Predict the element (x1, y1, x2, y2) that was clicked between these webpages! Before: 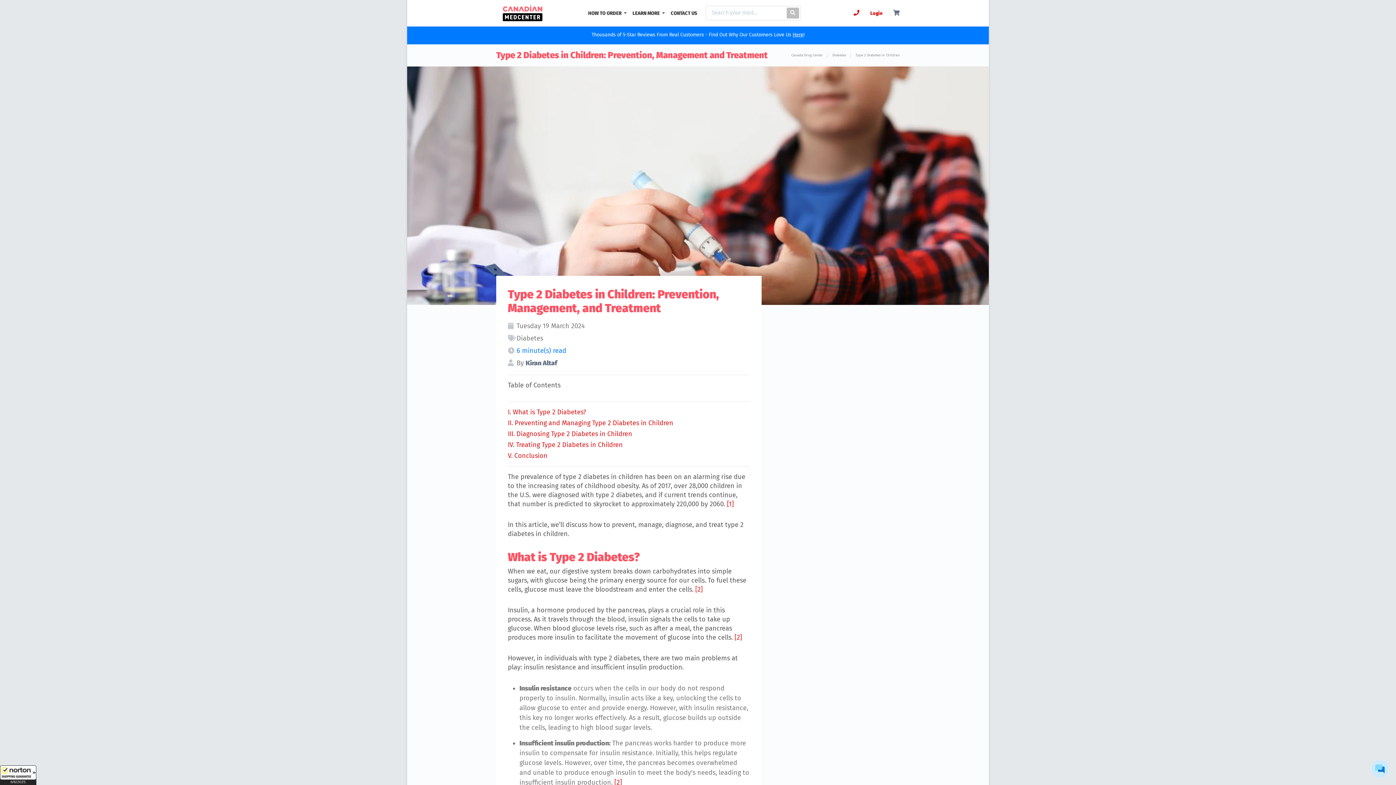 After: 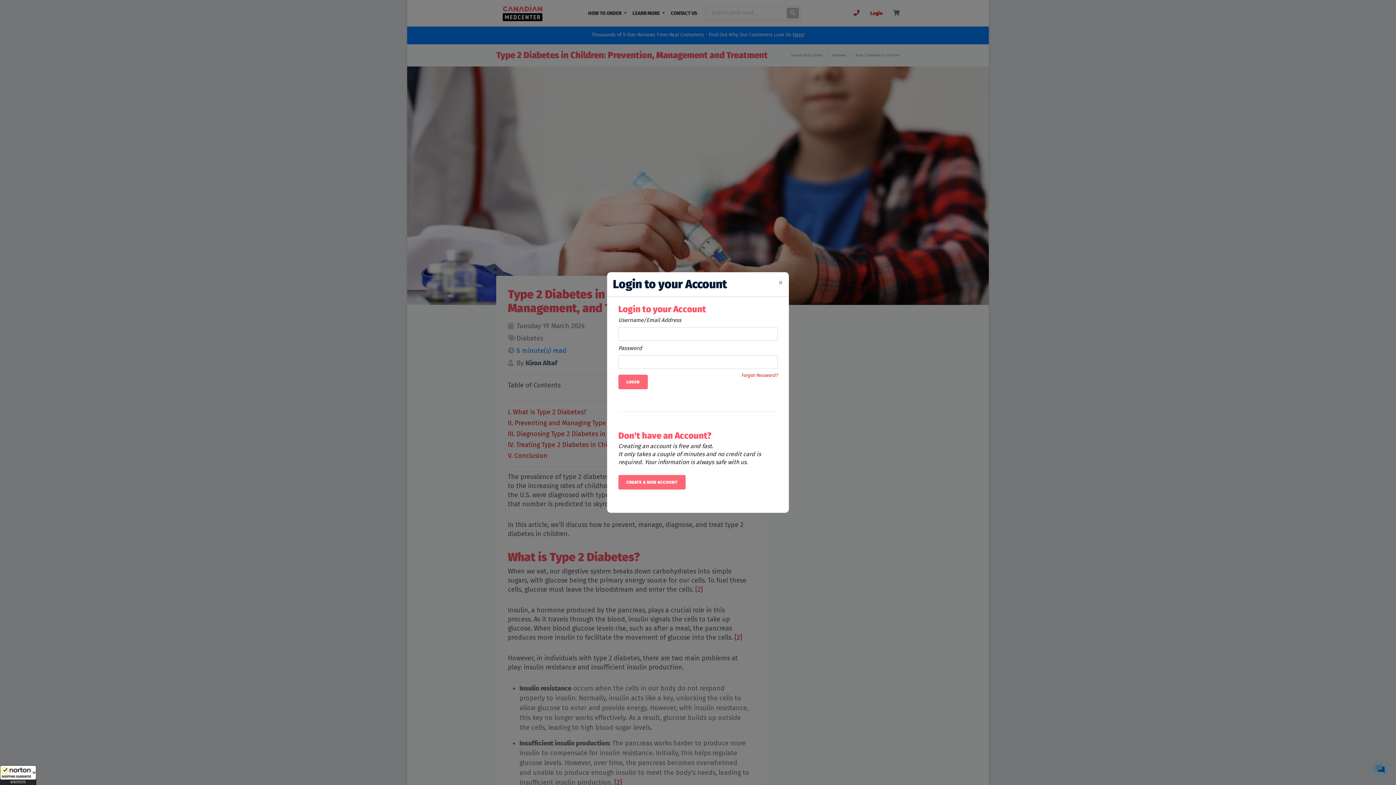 Action: label: Login bbox: (870, 4, 882, 21)